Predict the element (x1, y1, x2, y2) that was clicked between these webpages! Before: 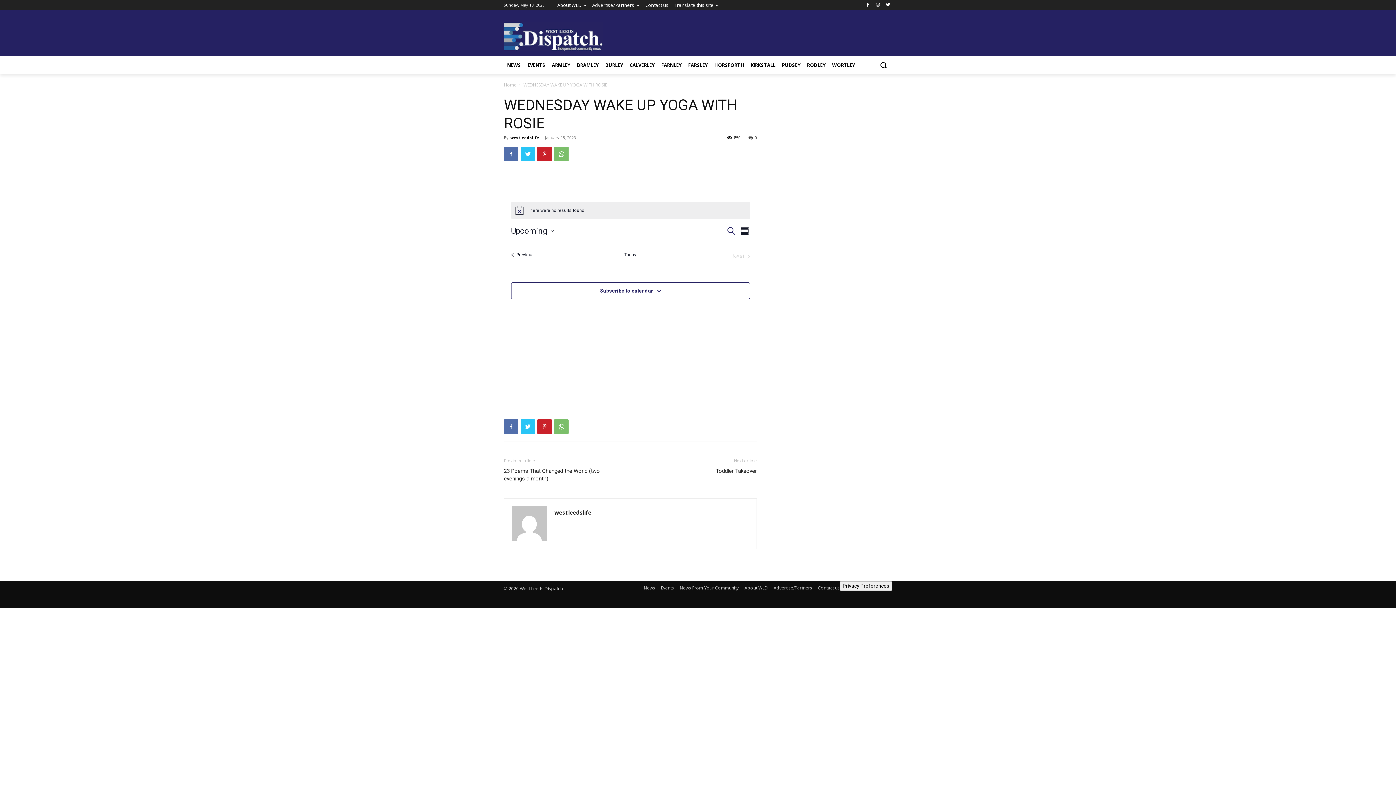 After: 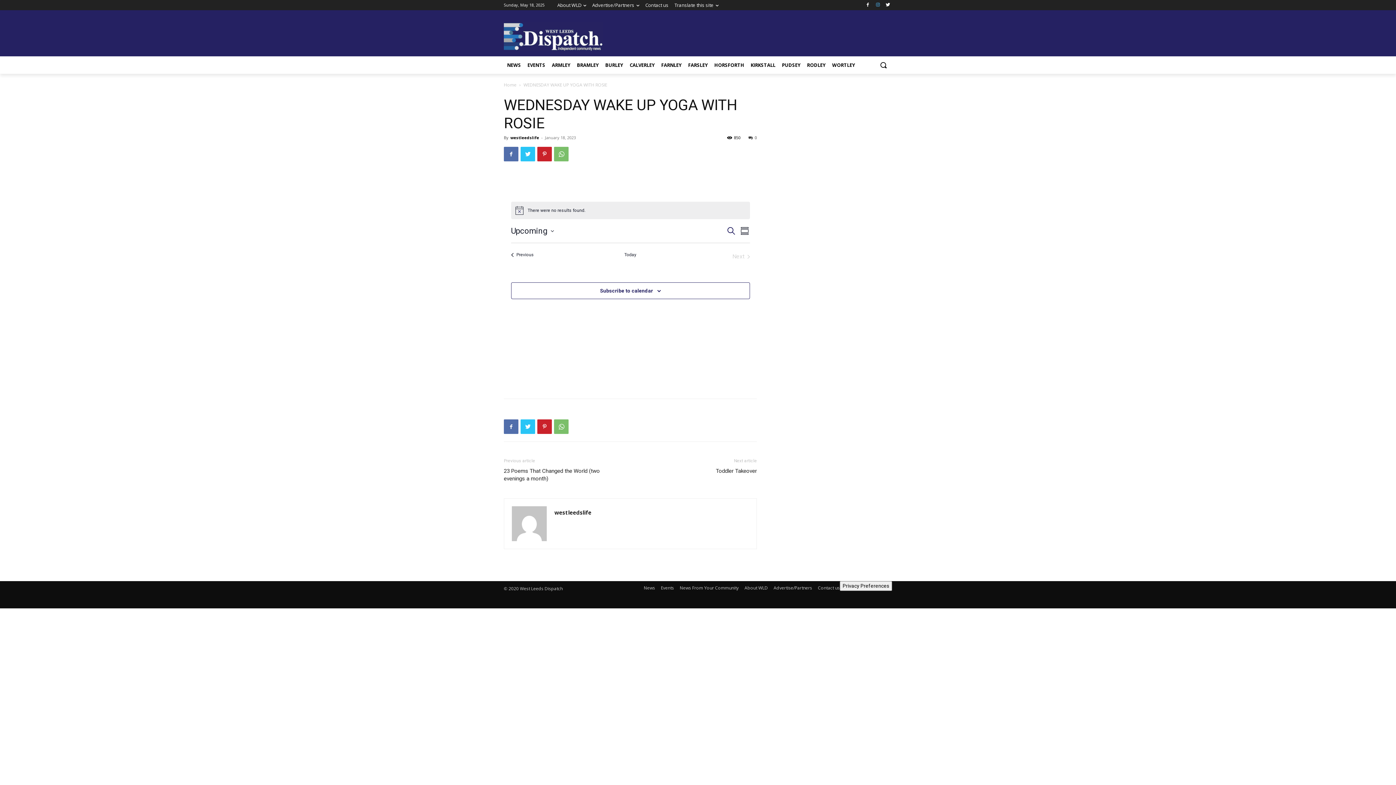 Action: bbox: (873, 0, 882, 9)